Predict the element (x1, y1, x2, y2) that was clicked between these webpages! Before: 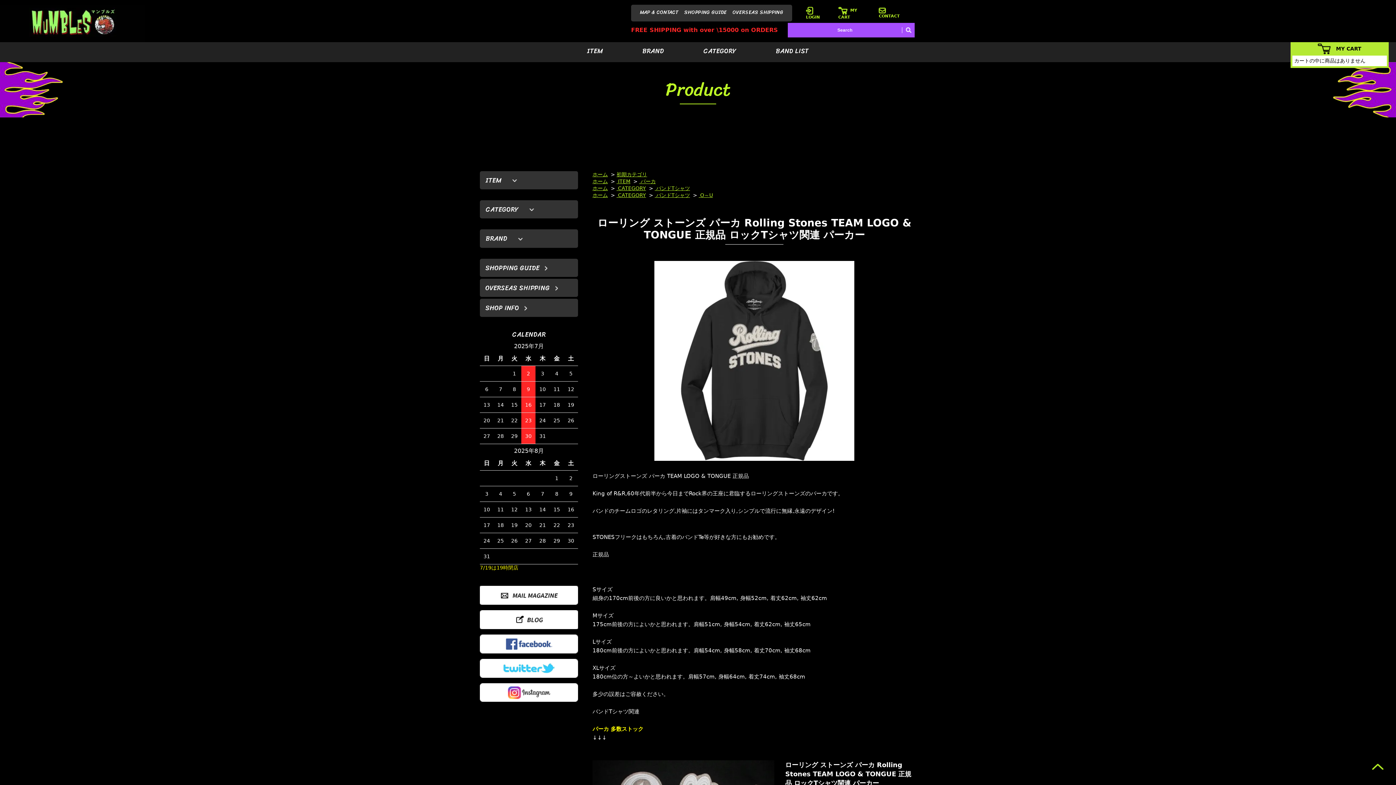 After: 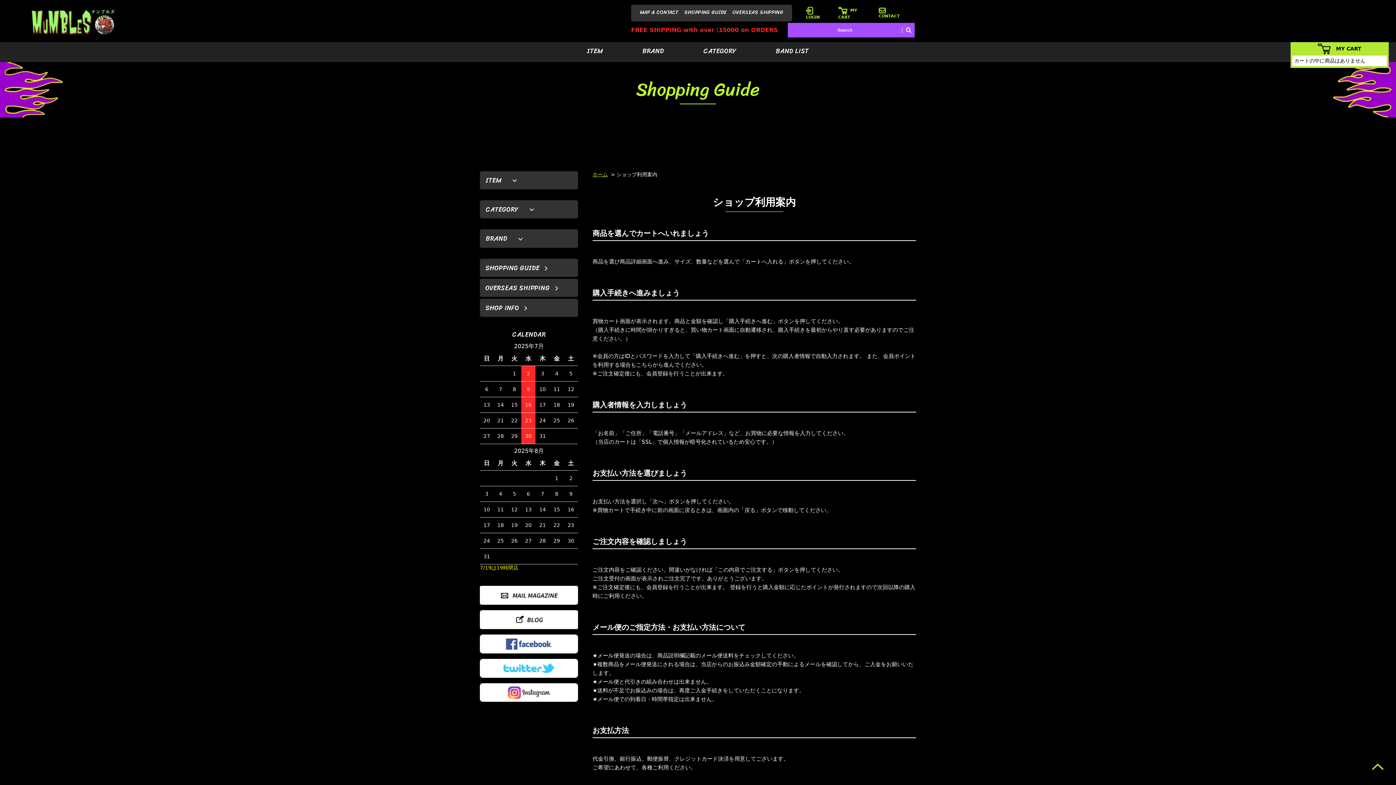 Action: label: SHOPPING GUIDE bbox: (480, 258, 578, 277)